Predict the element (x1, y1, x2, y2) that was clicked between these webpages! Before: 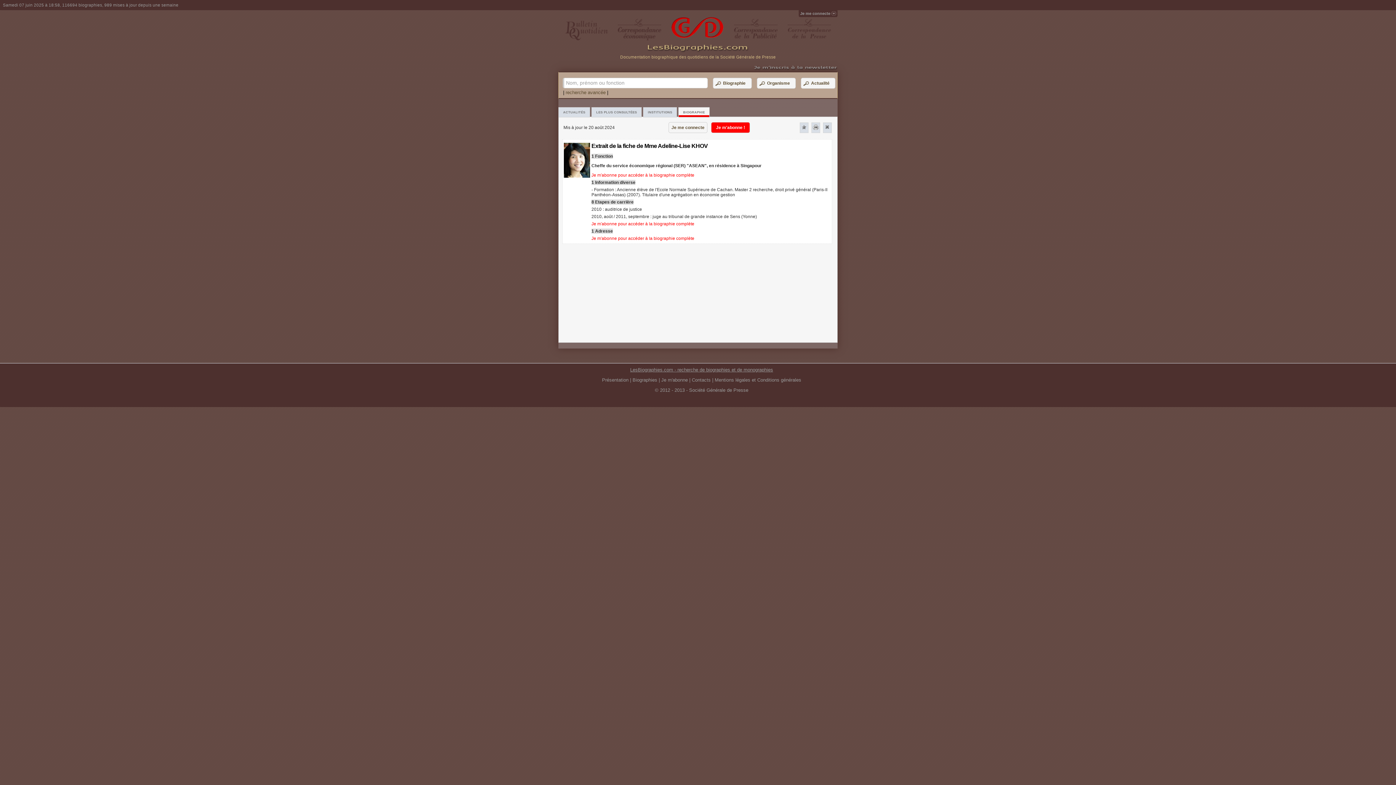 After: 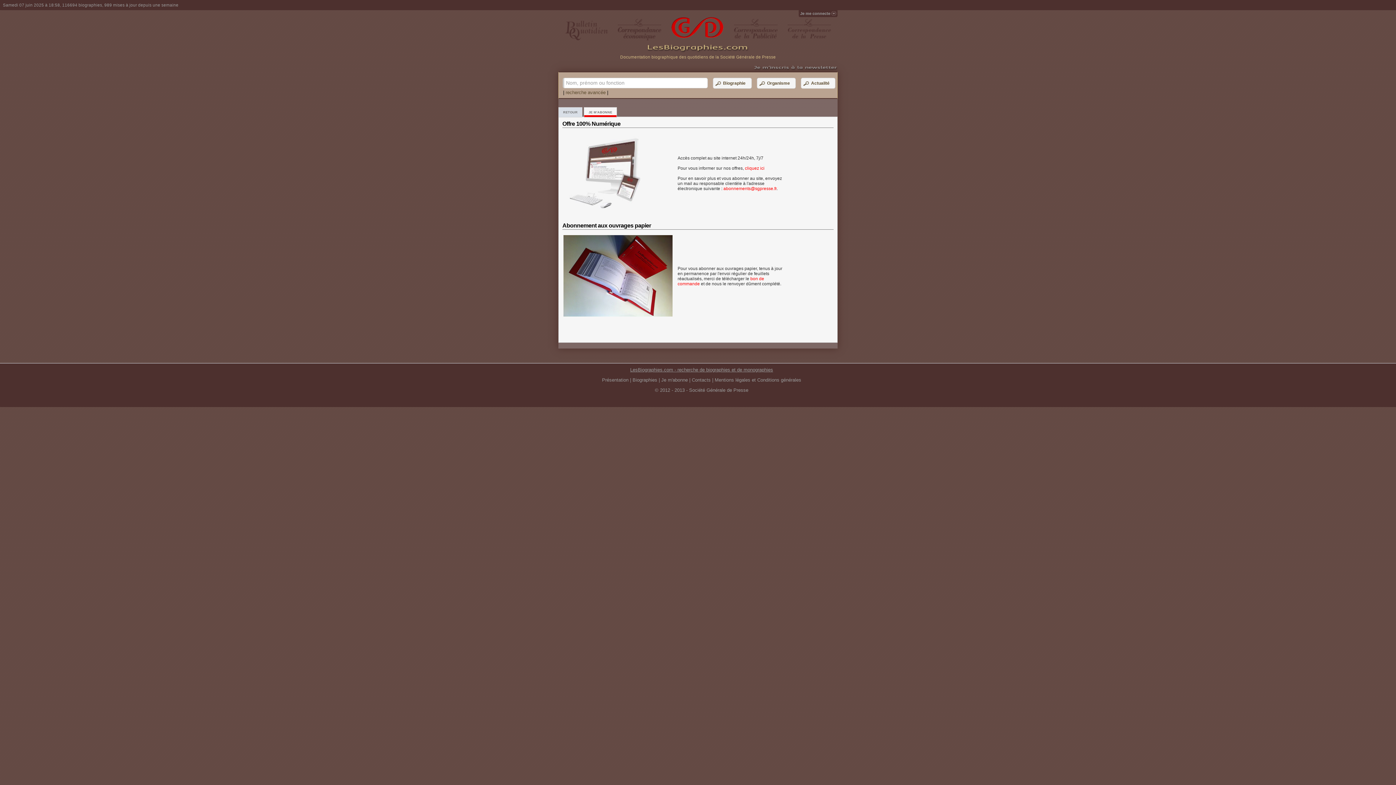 Action: label: Je m'abonne pour accéder à la biographie complète bbox: (591, 172, 694, 177)